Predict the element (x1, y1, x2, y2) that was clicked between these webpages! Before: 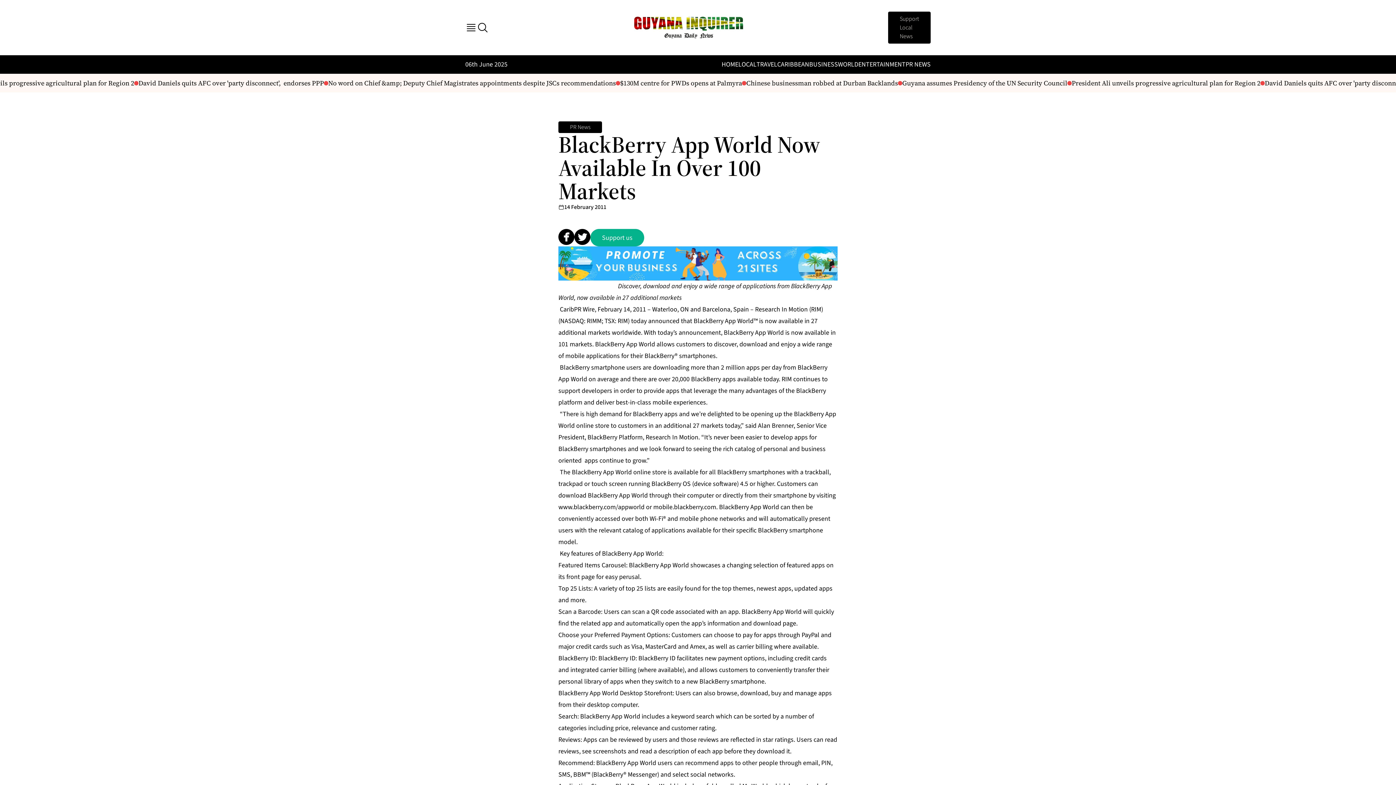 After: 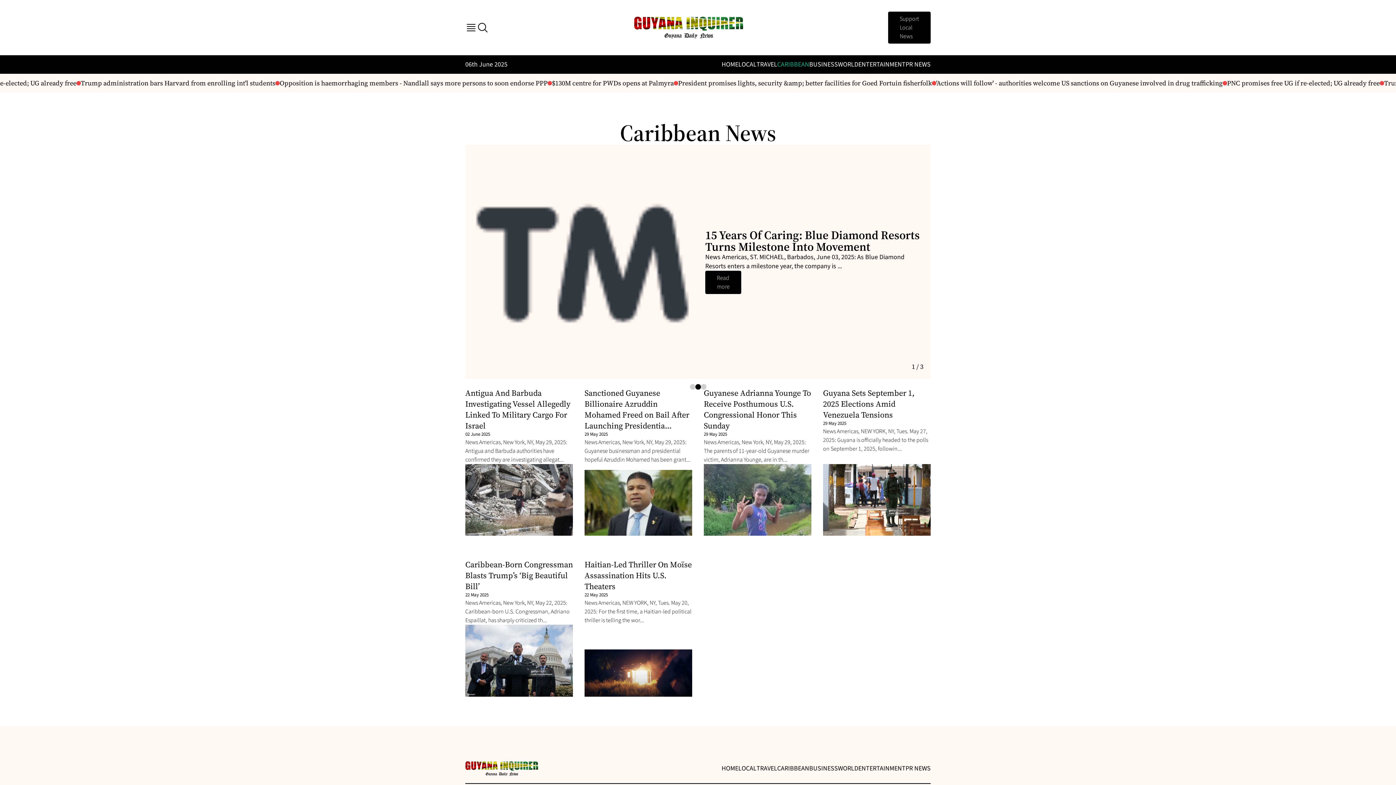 Action: bbox: (777, 60, 809, 69) label: CARIBBEAN